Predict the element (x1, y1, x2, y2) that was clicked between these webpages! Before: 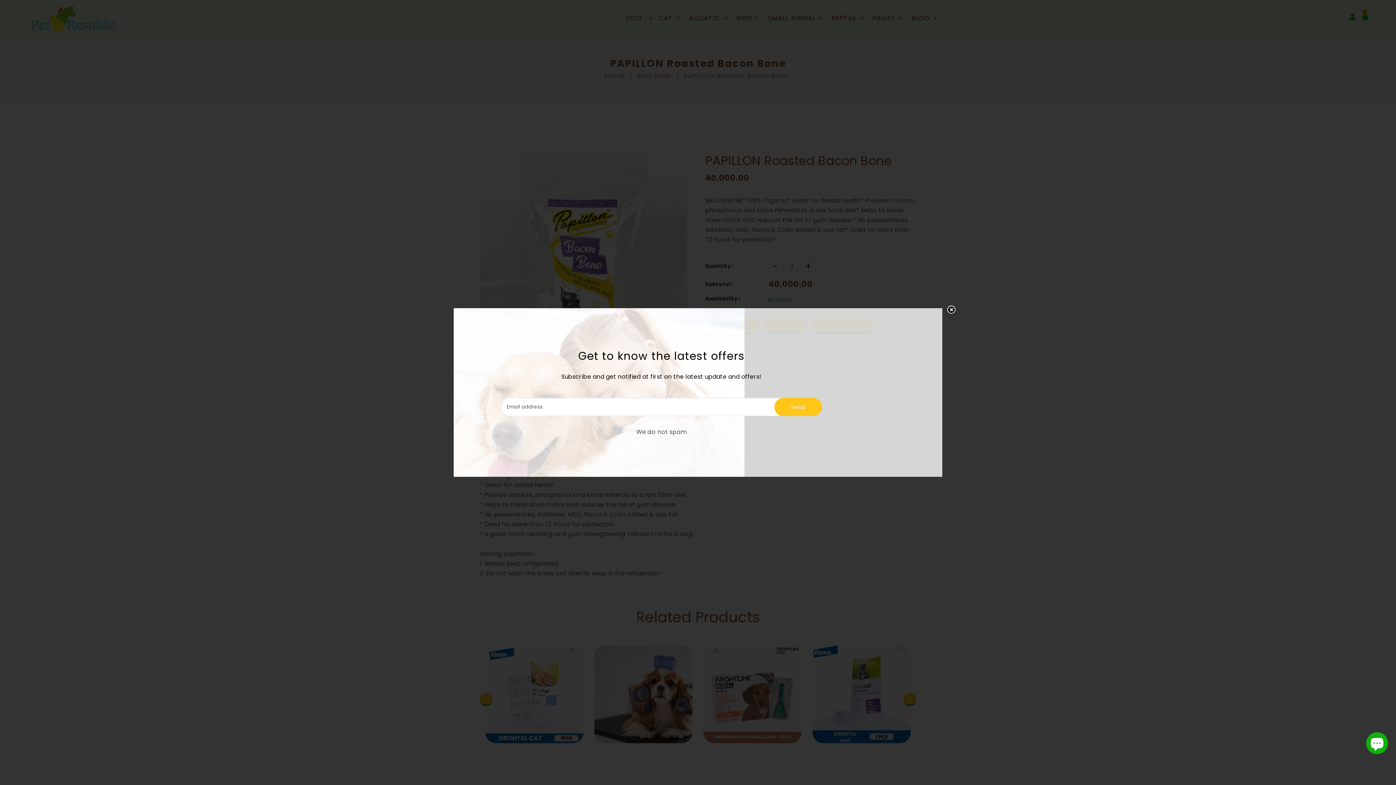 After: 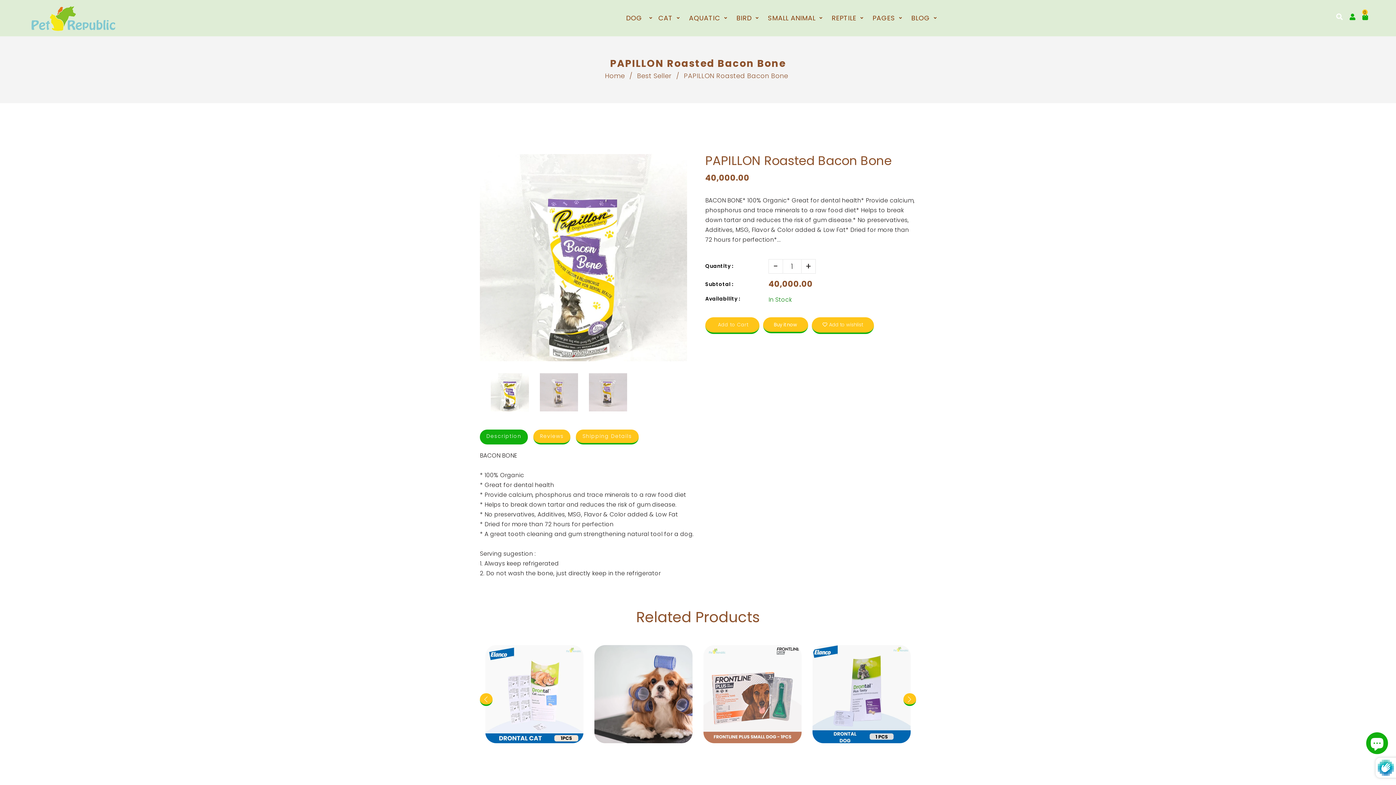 Action: bbox: (774, 398, 822, 416) label: Send